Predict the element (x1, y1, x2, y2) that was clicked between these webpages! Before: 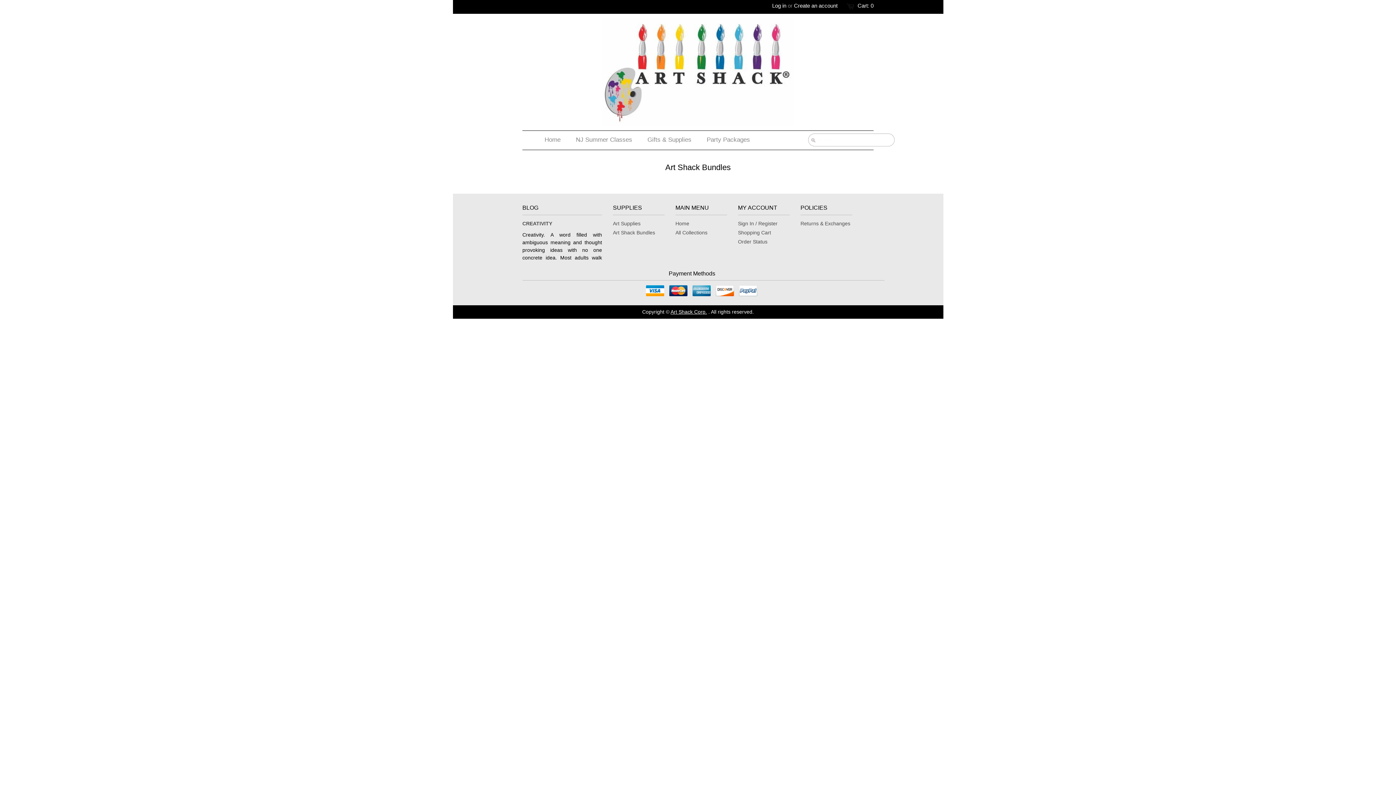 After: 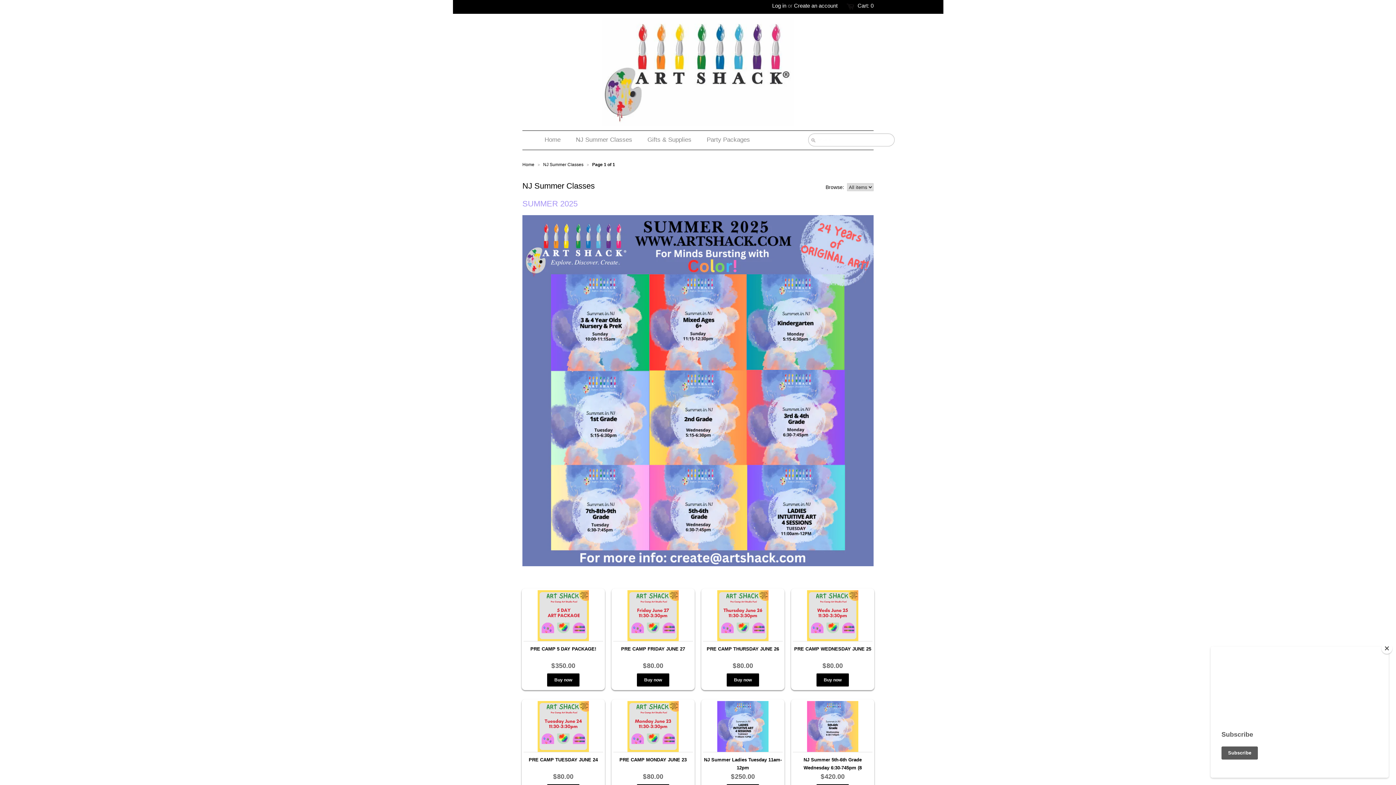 Action: bbox: (568, 130, 640, 149) label: NJ Summer Classes